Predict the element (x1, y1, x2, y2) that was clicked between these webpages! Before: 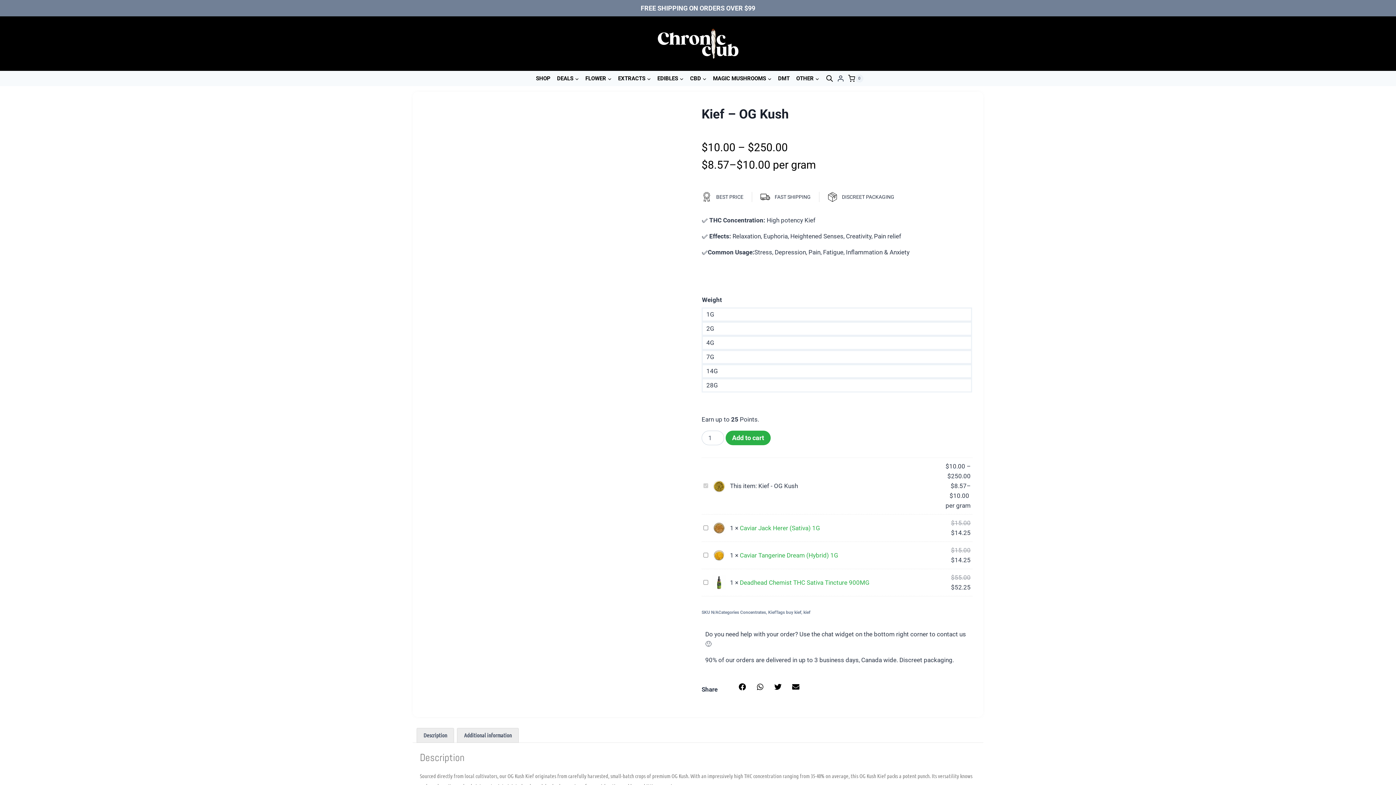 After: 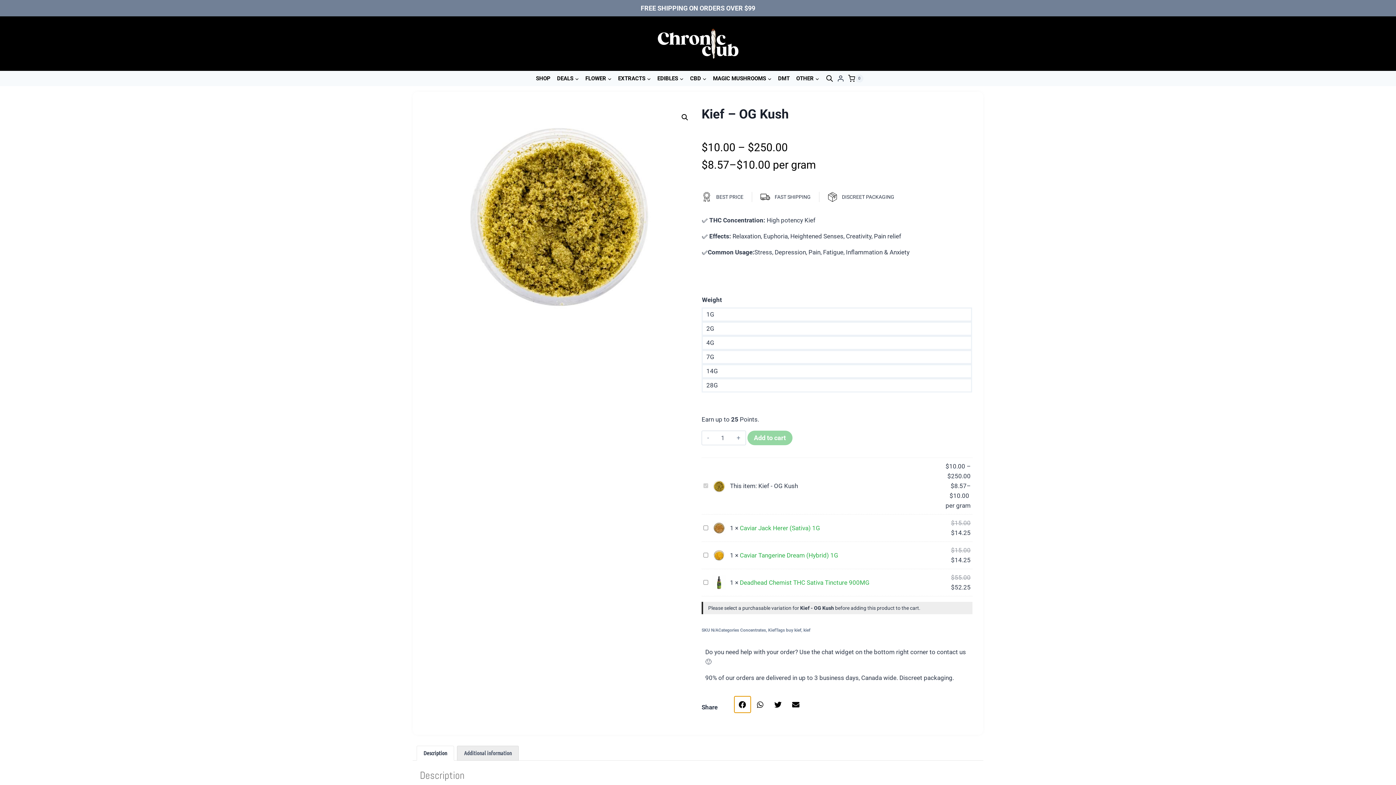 Action: bbox: (734, 678, 750, 695) label: Share on facebook